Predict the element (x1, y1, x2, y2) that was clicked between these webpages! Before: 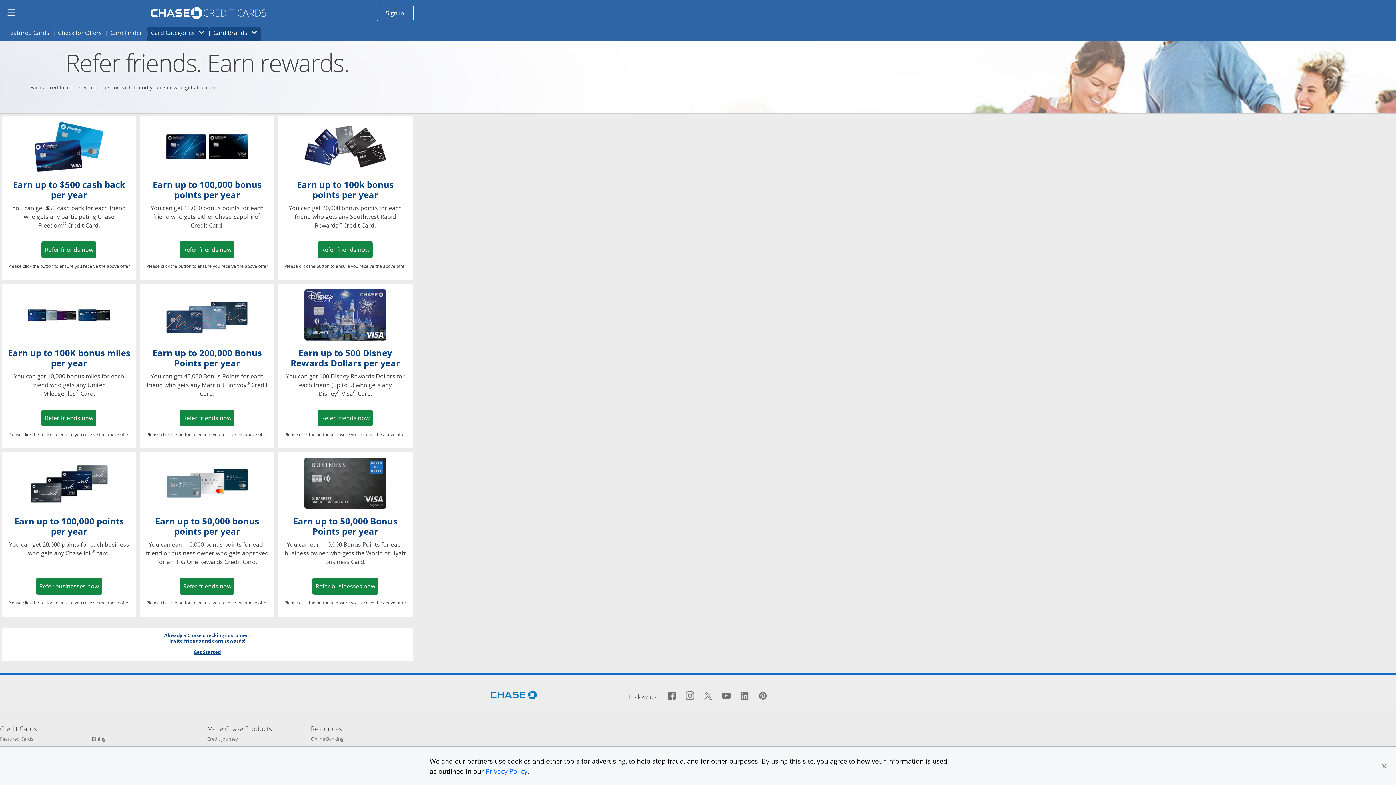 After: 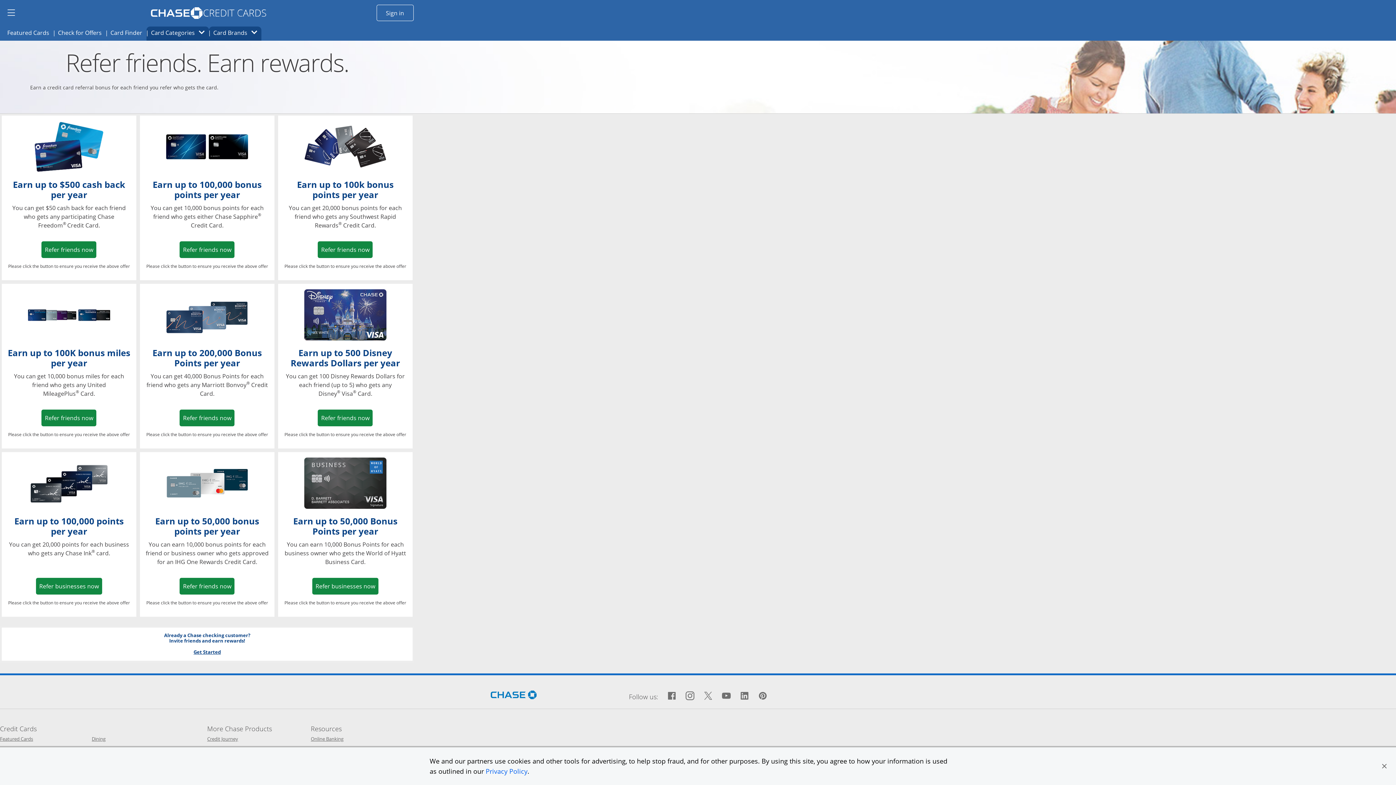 Action: bbox: (304, 289, 386, 340) label: Opens in a new window